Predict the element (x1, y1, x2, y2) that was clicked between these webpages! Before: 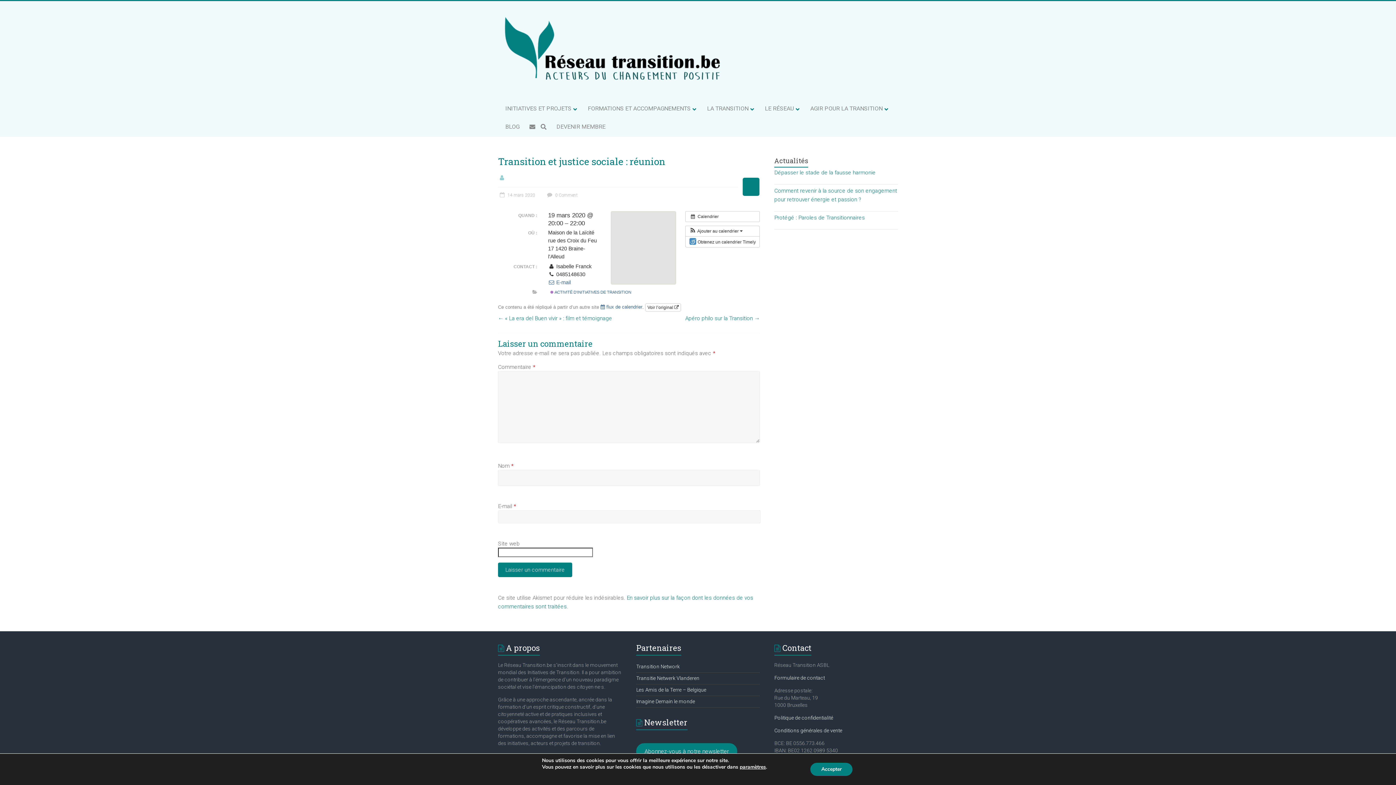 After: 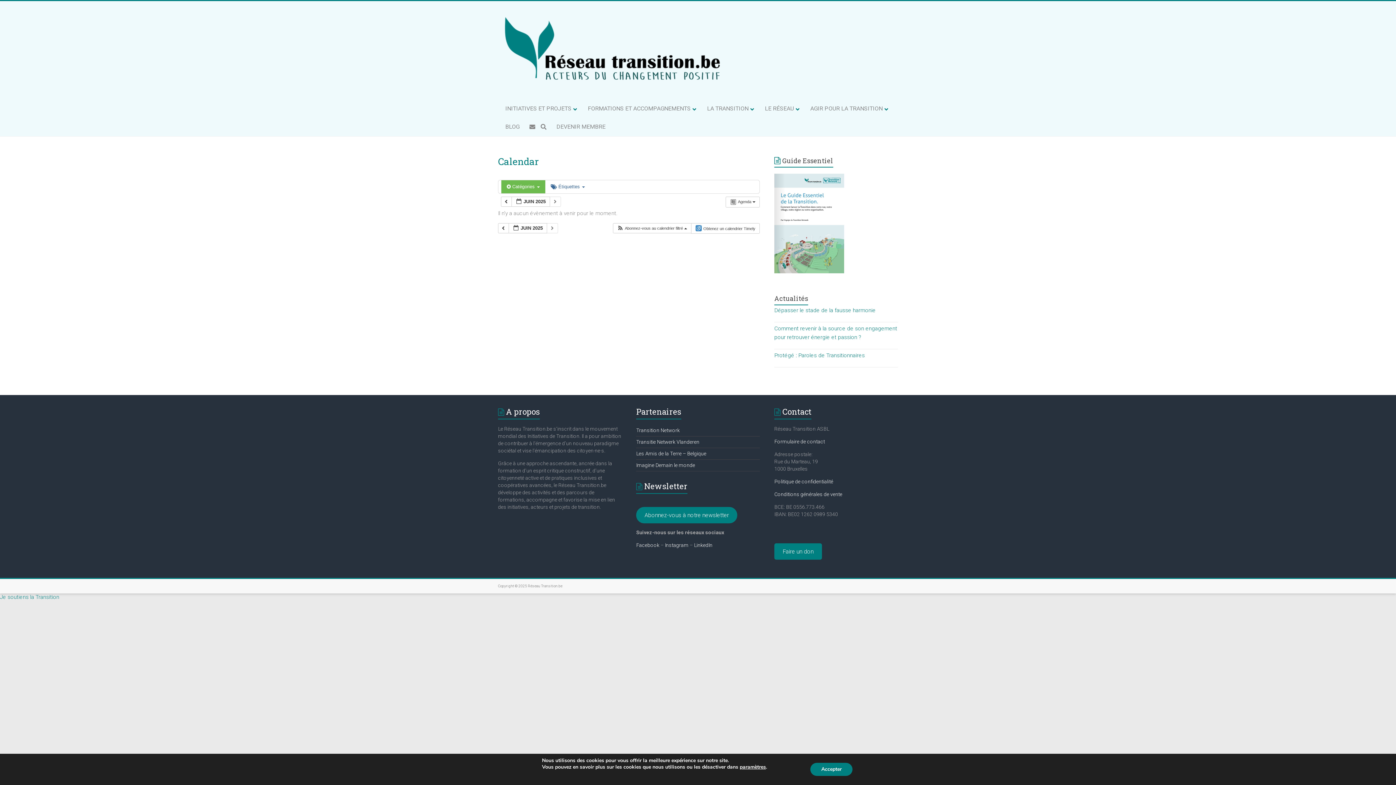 Action: label:  Calendrier bbox: (685, 211, 760, 222)